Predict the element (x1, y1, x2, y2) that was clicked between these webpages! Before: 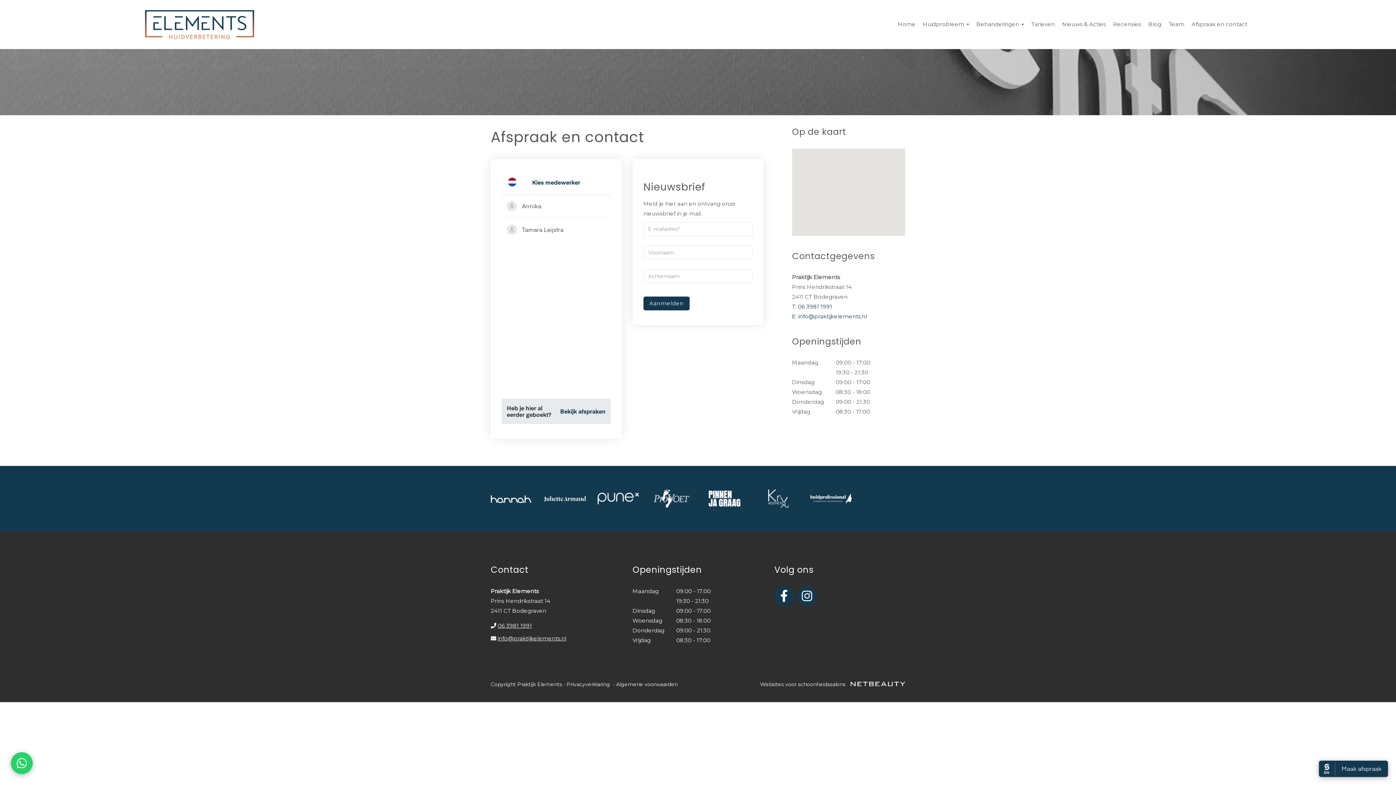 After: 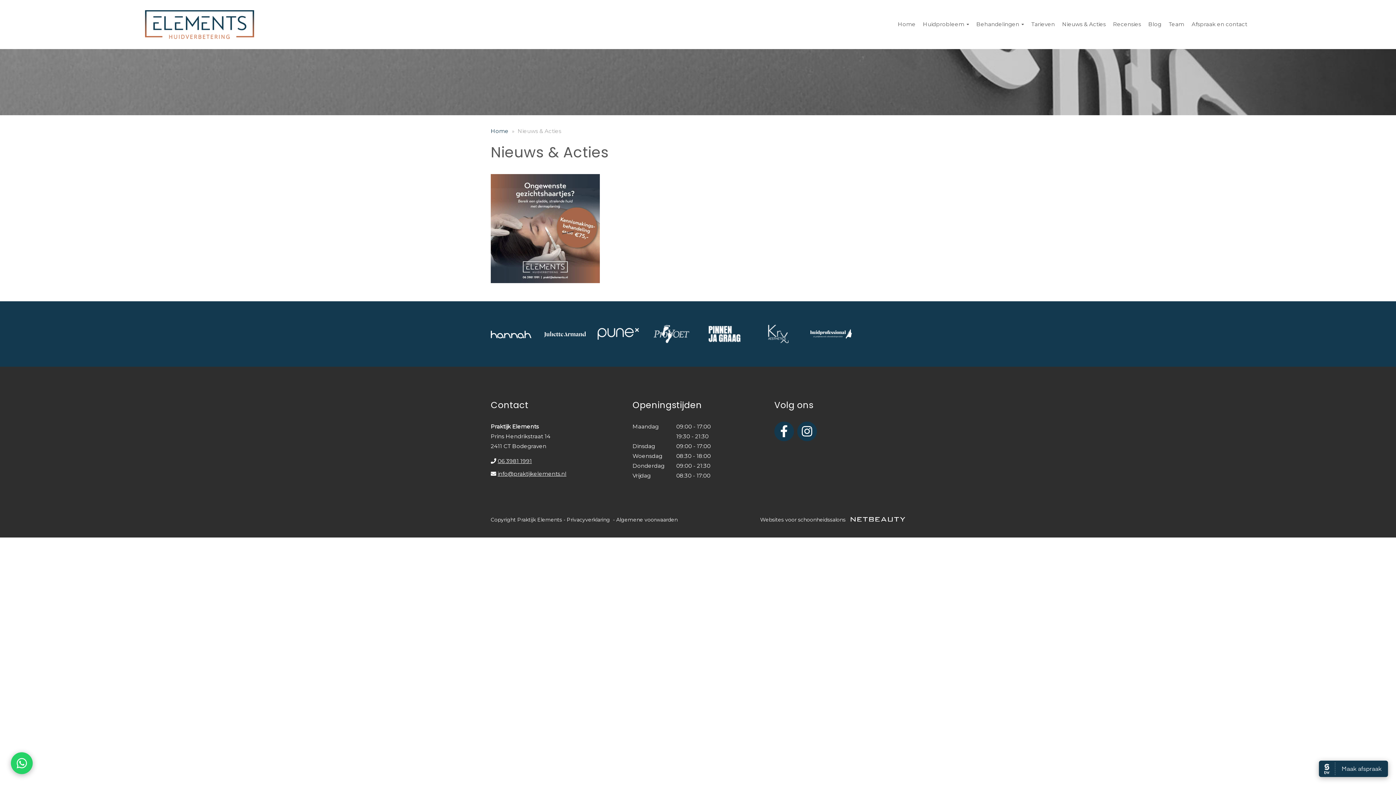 Action: label: Nieuws & Acties bbox: (1058, 17, 1109, 31)